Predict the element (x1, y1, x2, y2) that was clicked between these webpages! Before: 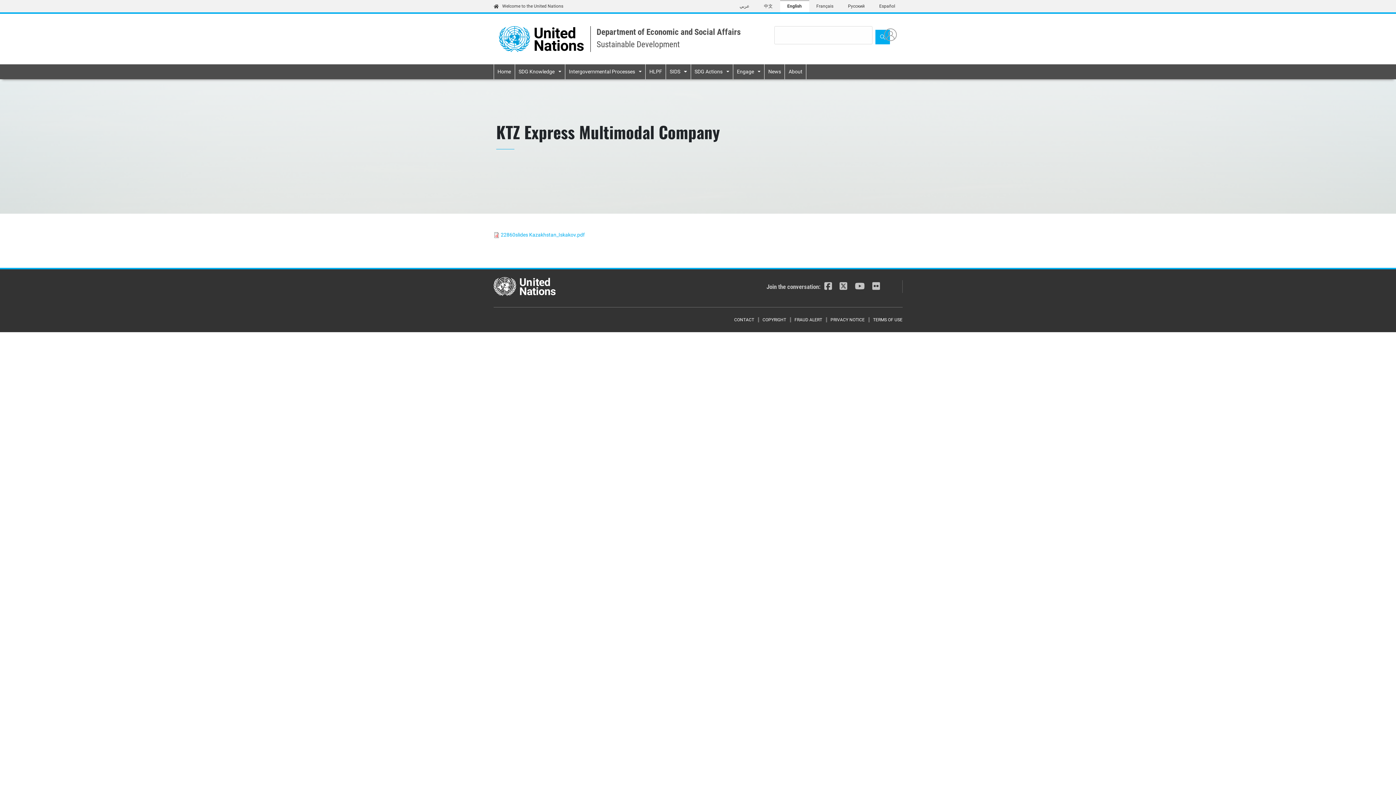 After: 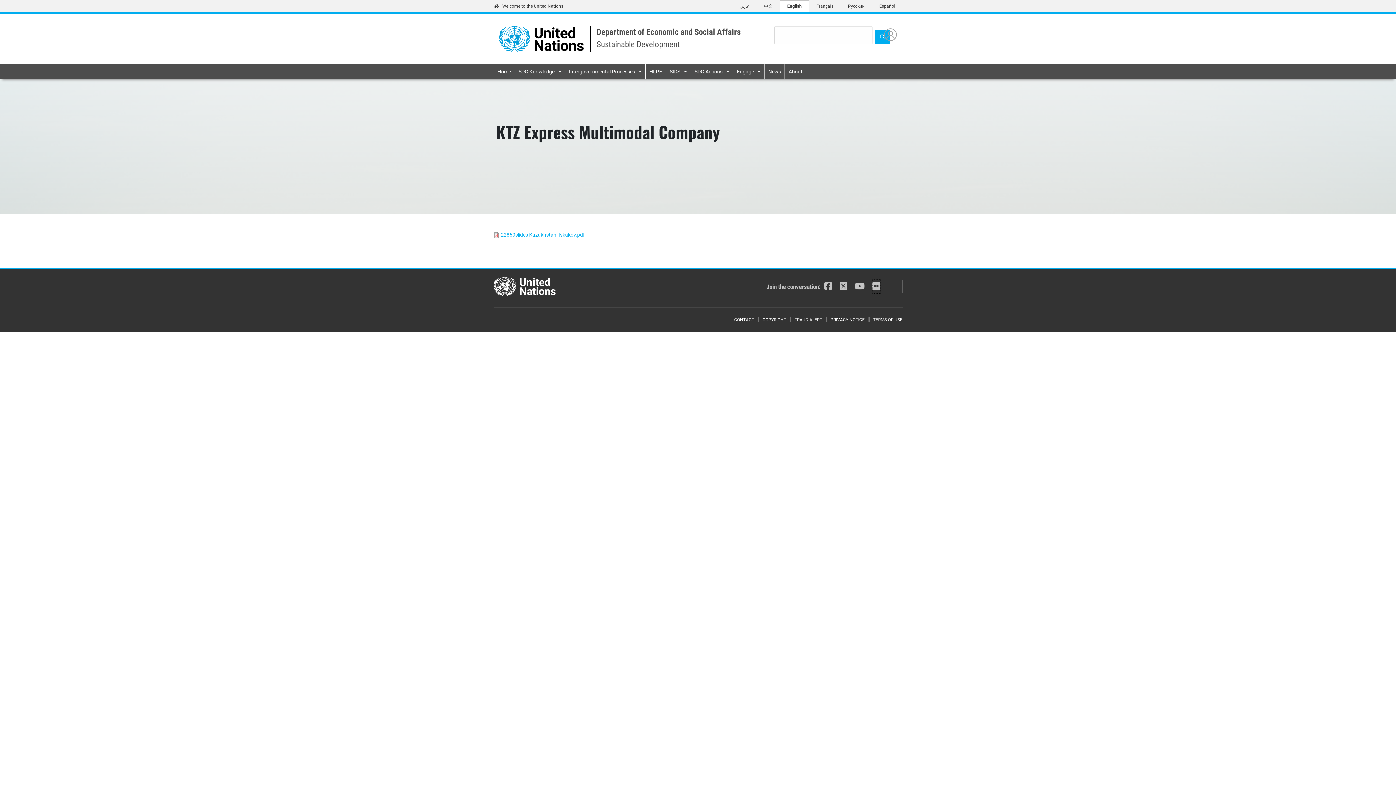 Action: bbox: (872, 281, 880, 291)